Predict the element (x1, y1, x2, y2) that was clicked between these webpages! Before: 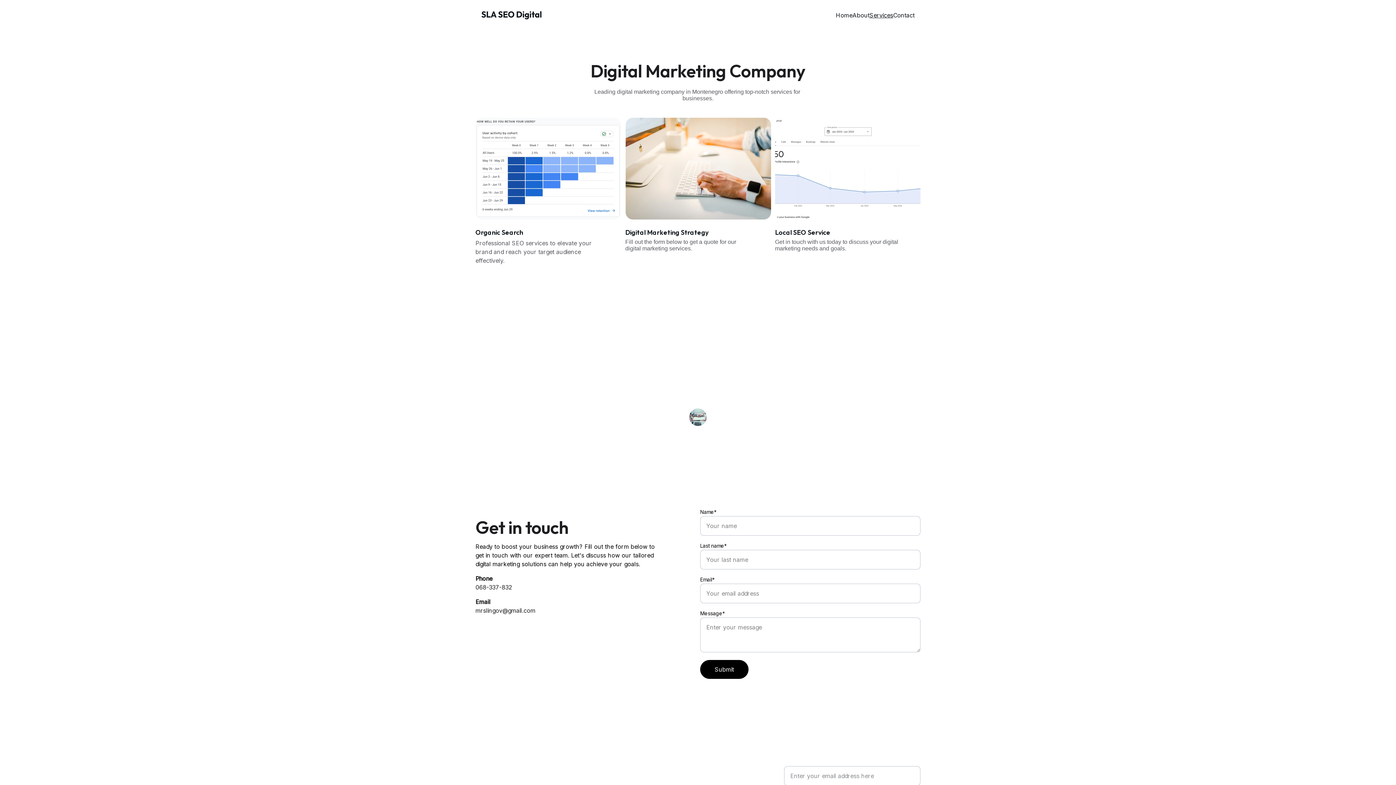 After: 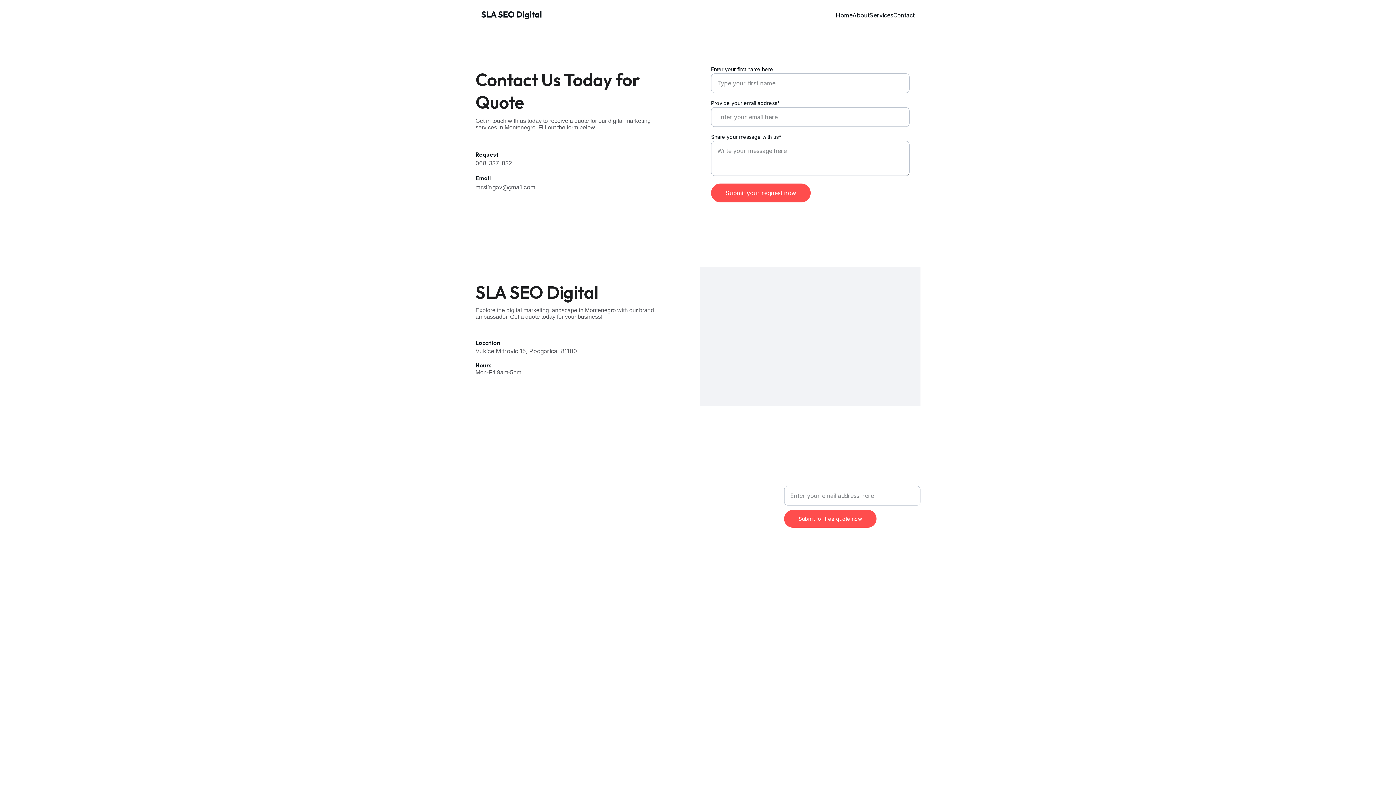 Action: bbox: (893, 10, 914, 19) label: Contact